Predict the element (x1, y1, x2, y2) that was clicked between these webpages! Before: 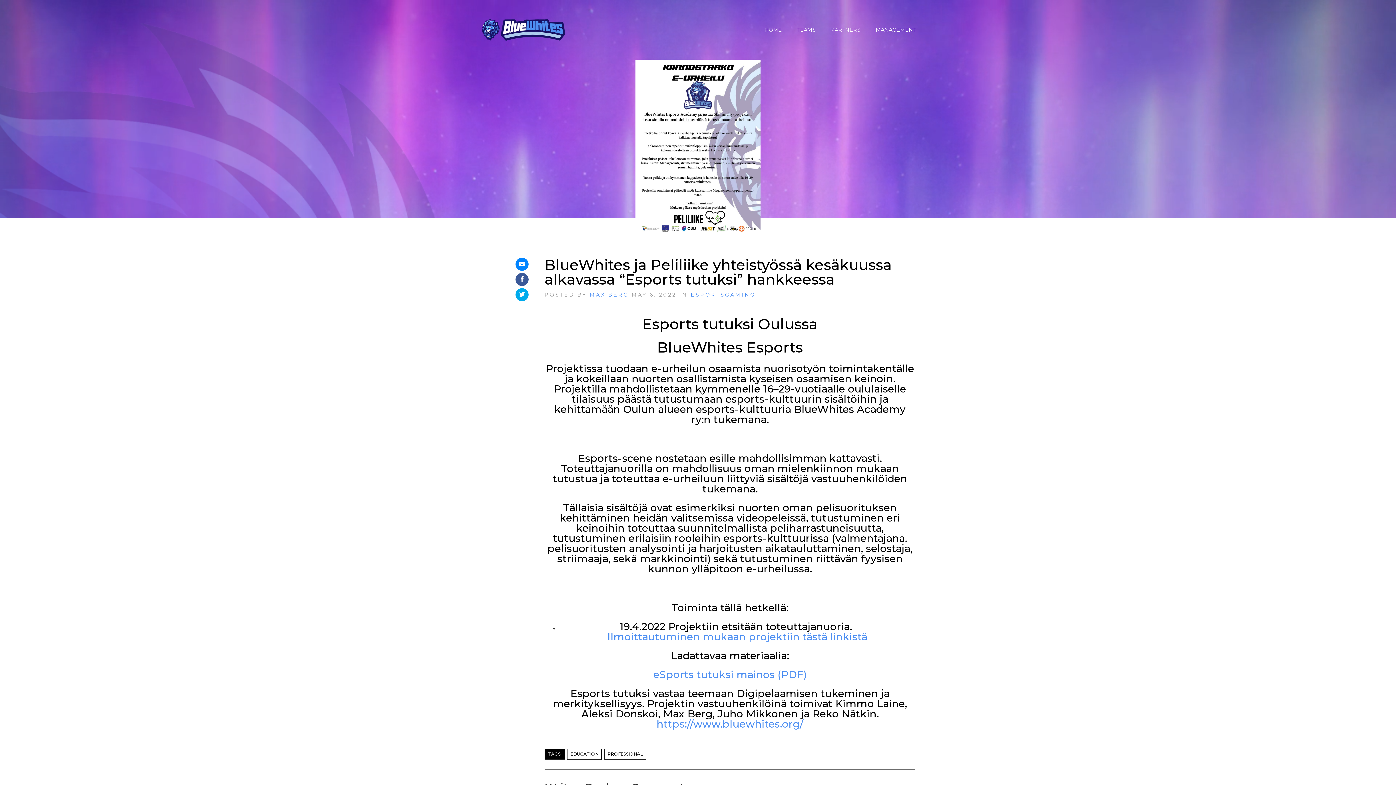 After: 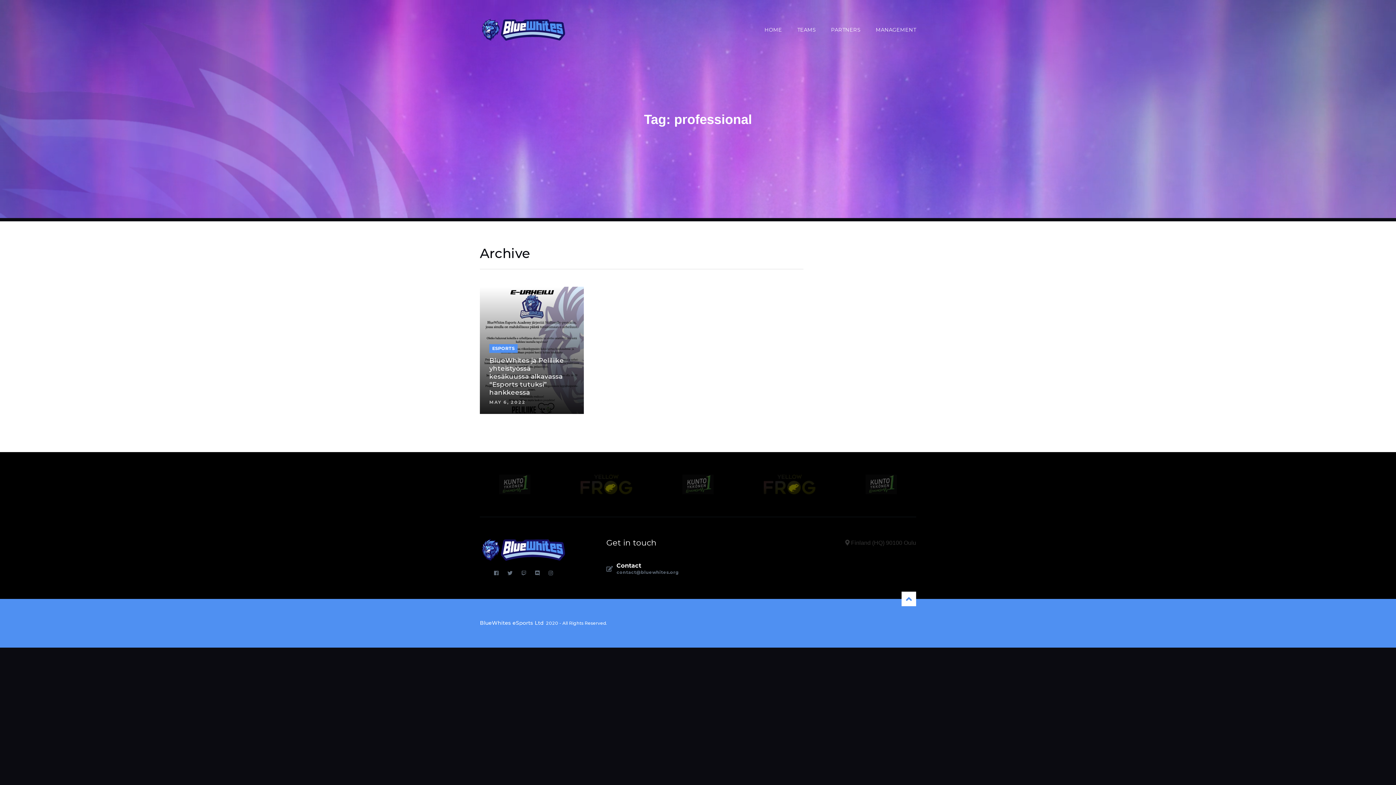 Action: label: PROFESSIONAL bbox: (604, 749, 646, 760)